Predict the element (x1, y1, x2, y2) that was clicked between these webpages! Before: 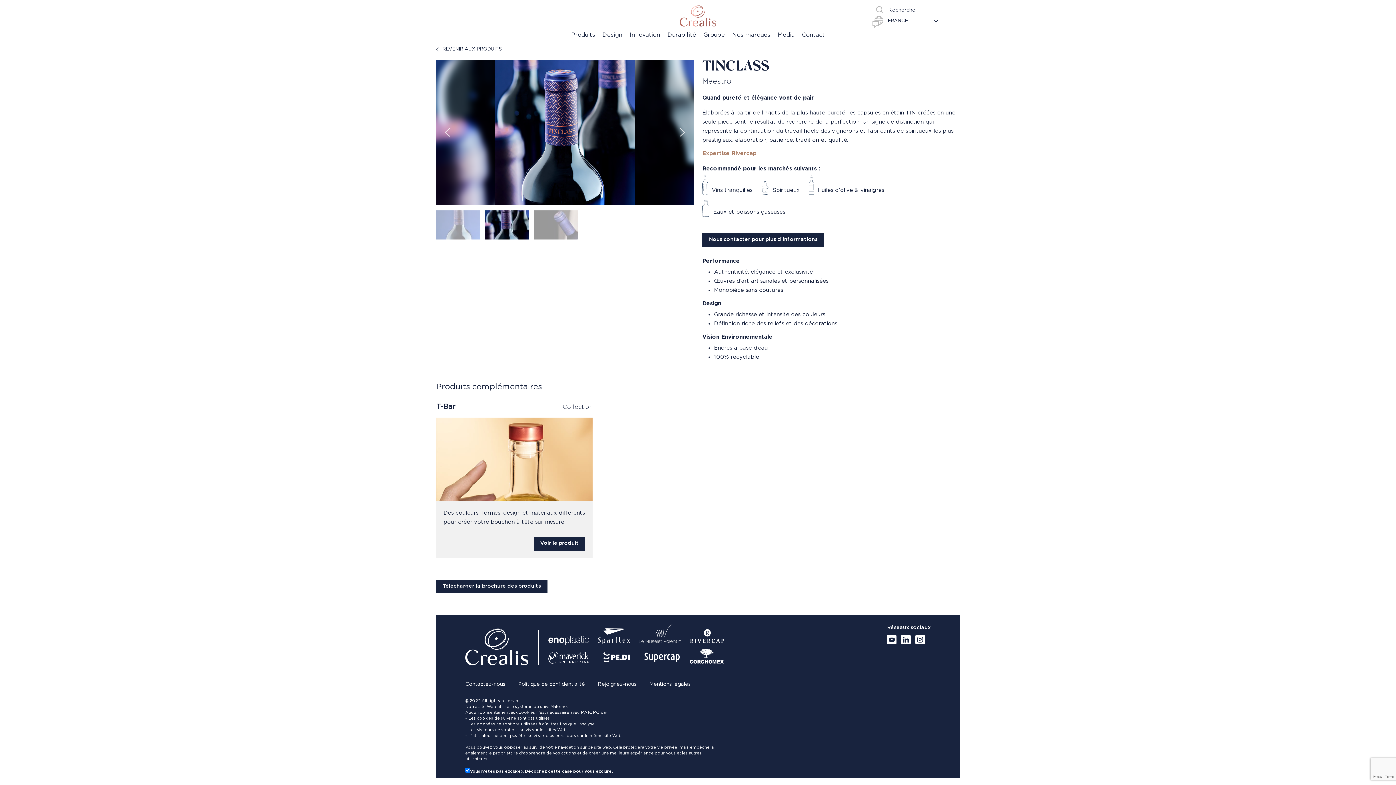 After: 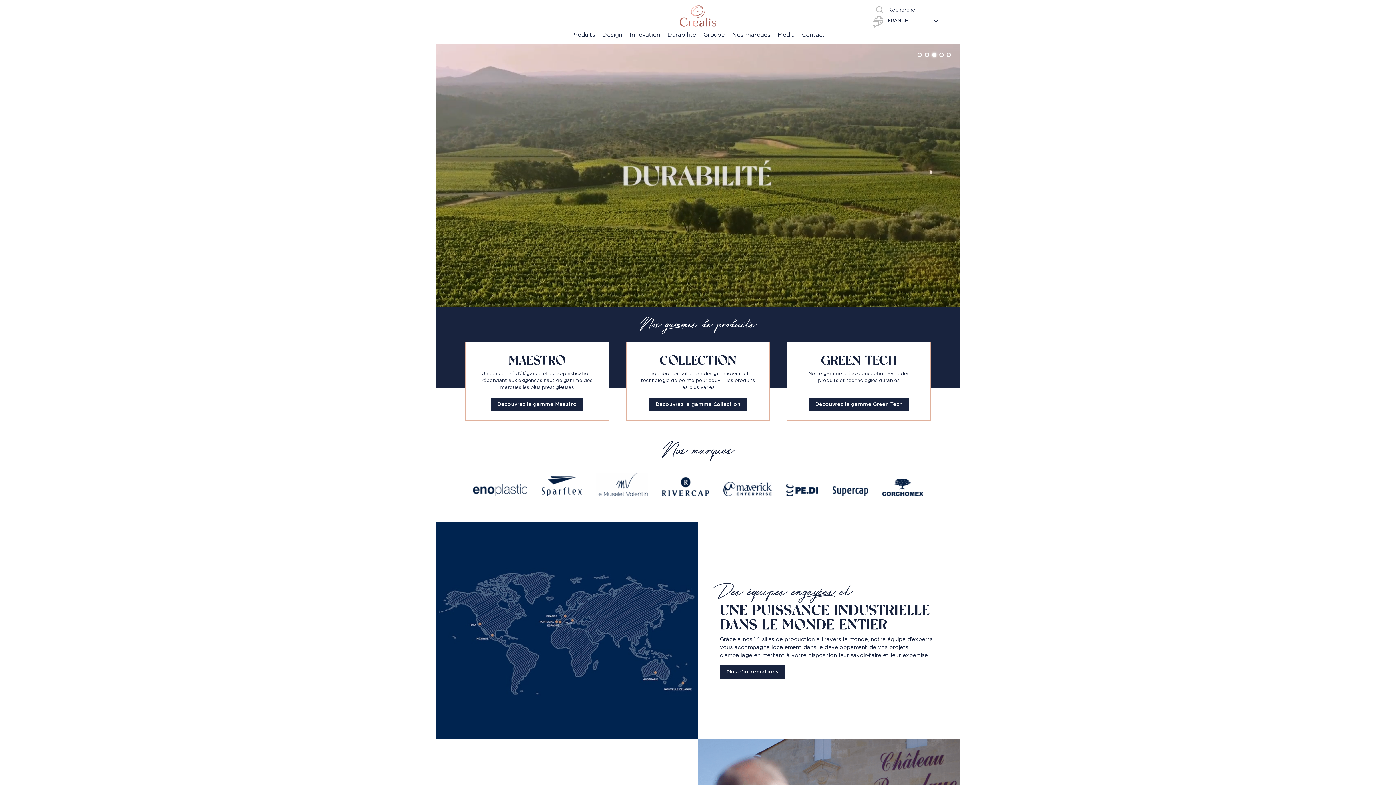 Action: bbox: (679, 5, 716, 26)